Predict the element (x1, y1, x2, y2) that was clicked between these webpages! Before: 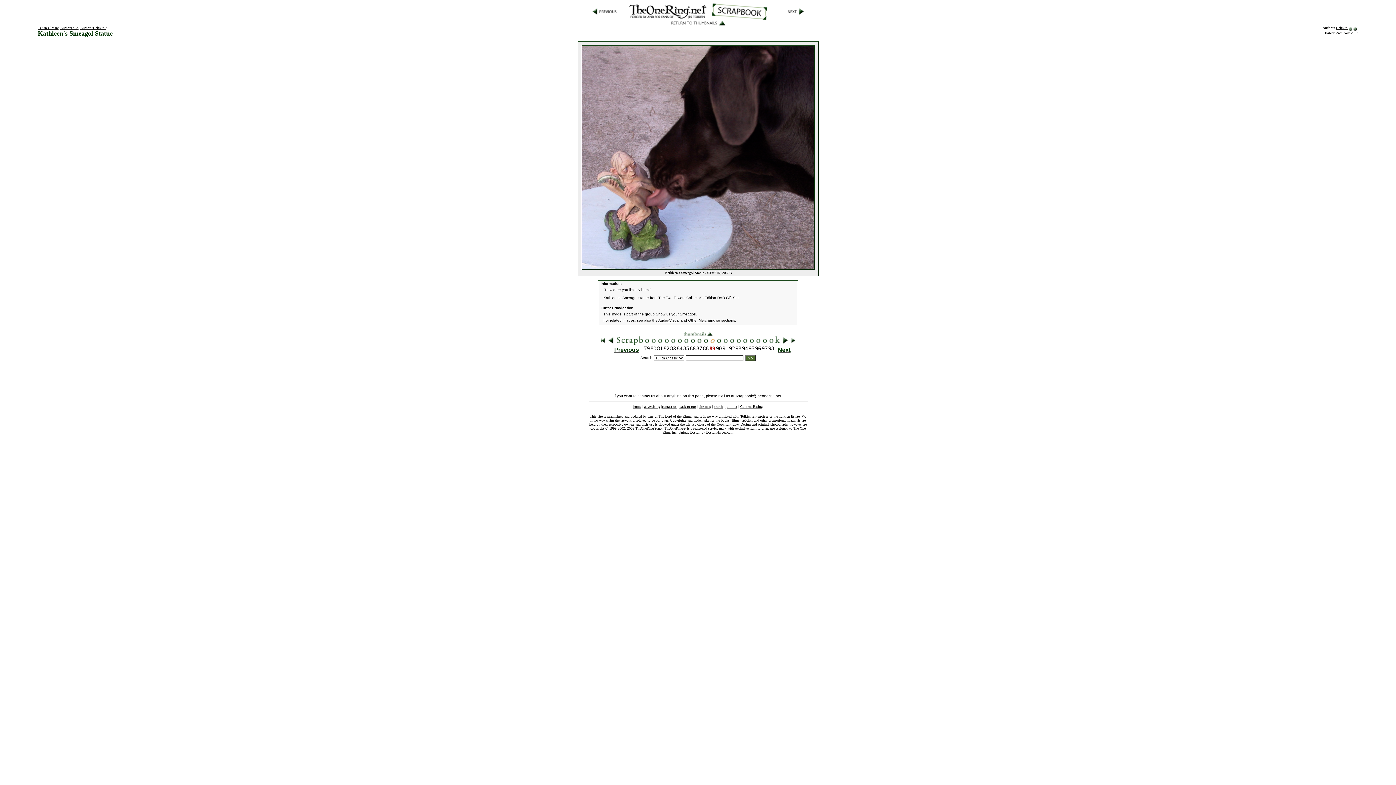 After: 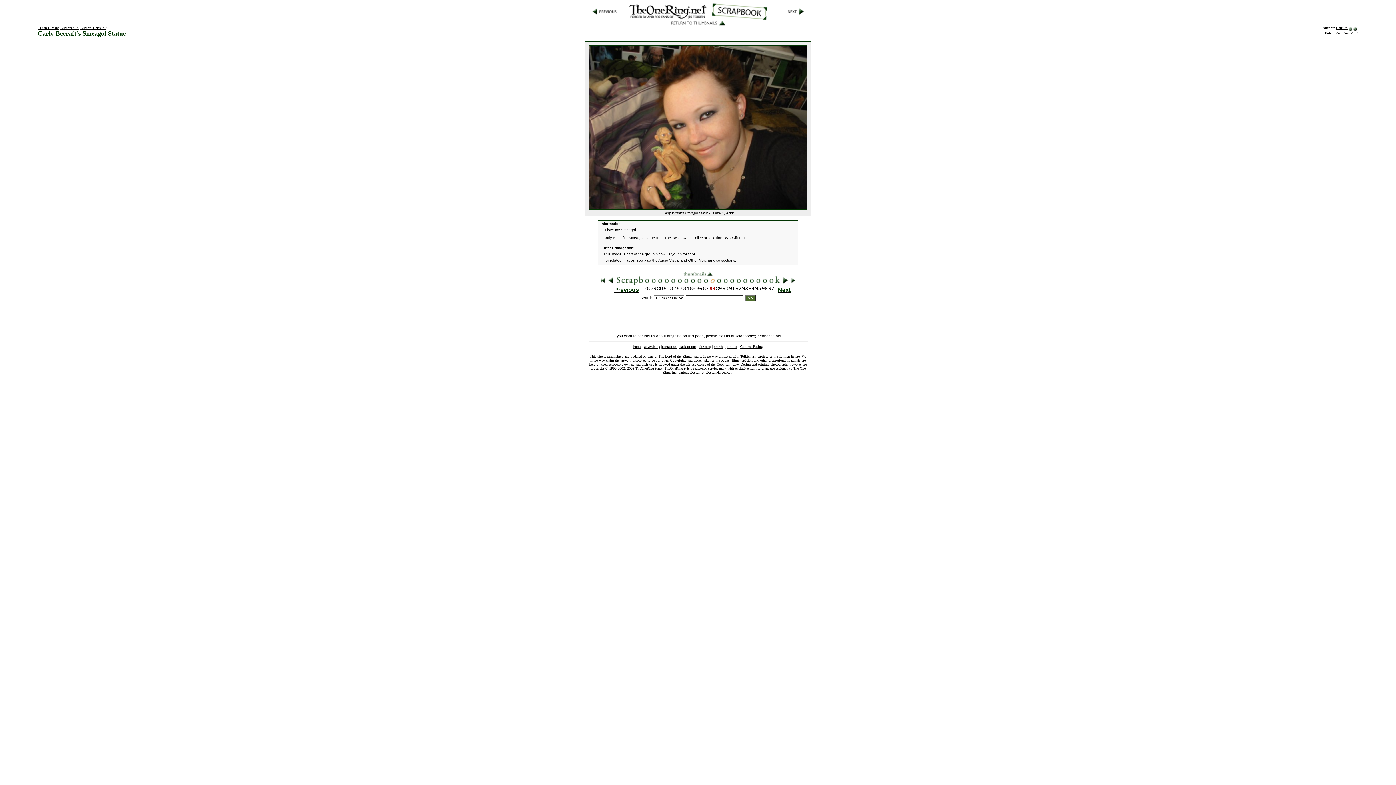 Action: bbox: (703, 340, 708, 346)